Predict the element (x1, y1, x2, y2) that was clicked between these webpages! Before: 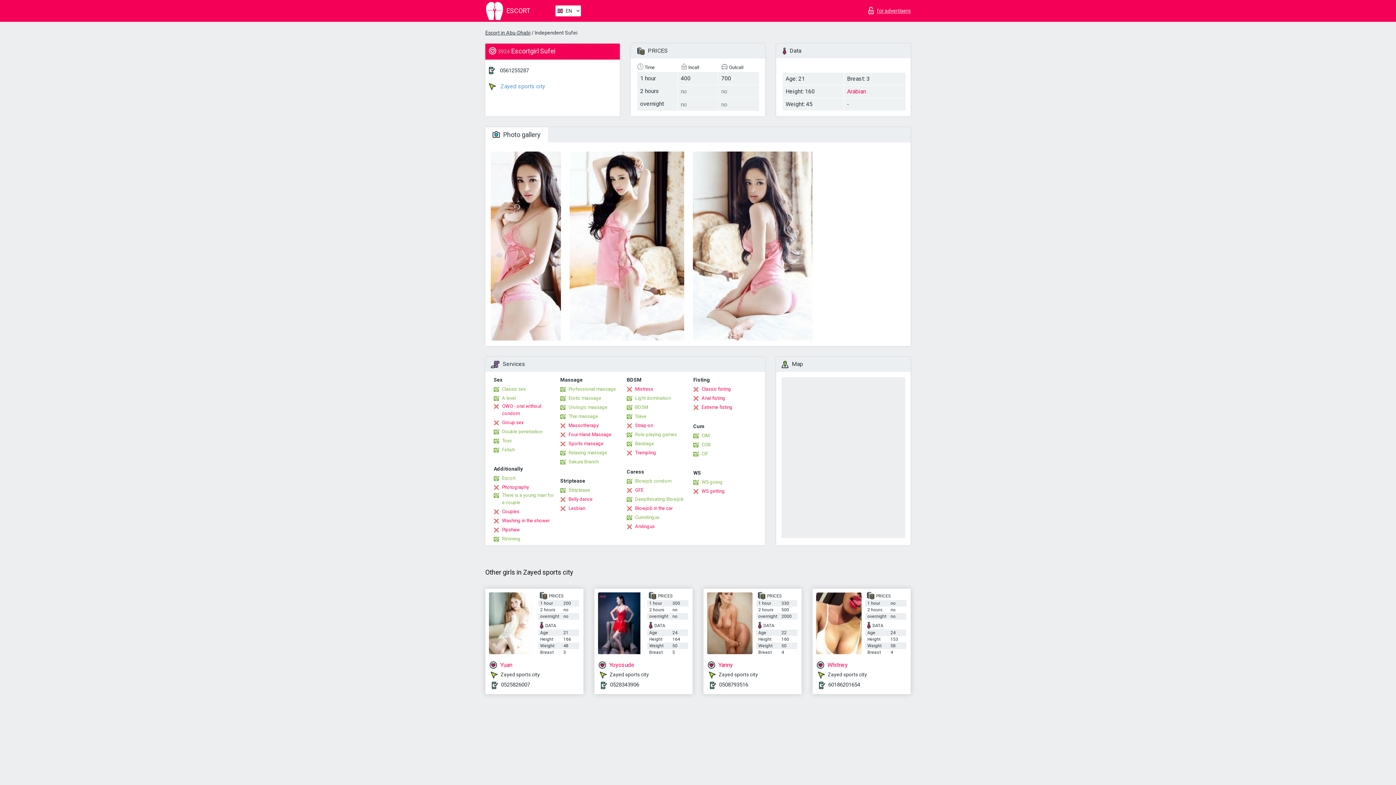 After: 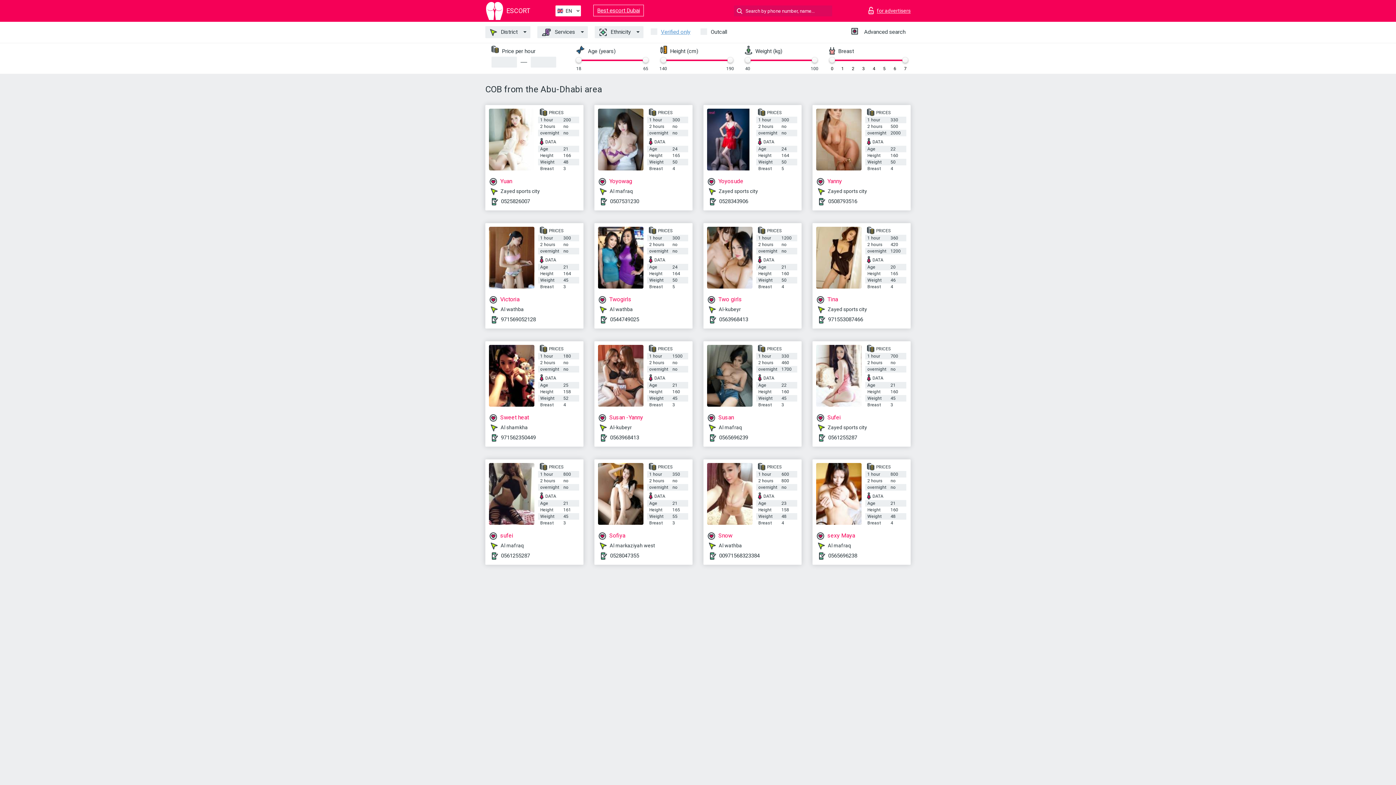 Action: label: COB bbox: (693, 441, 710, 448)